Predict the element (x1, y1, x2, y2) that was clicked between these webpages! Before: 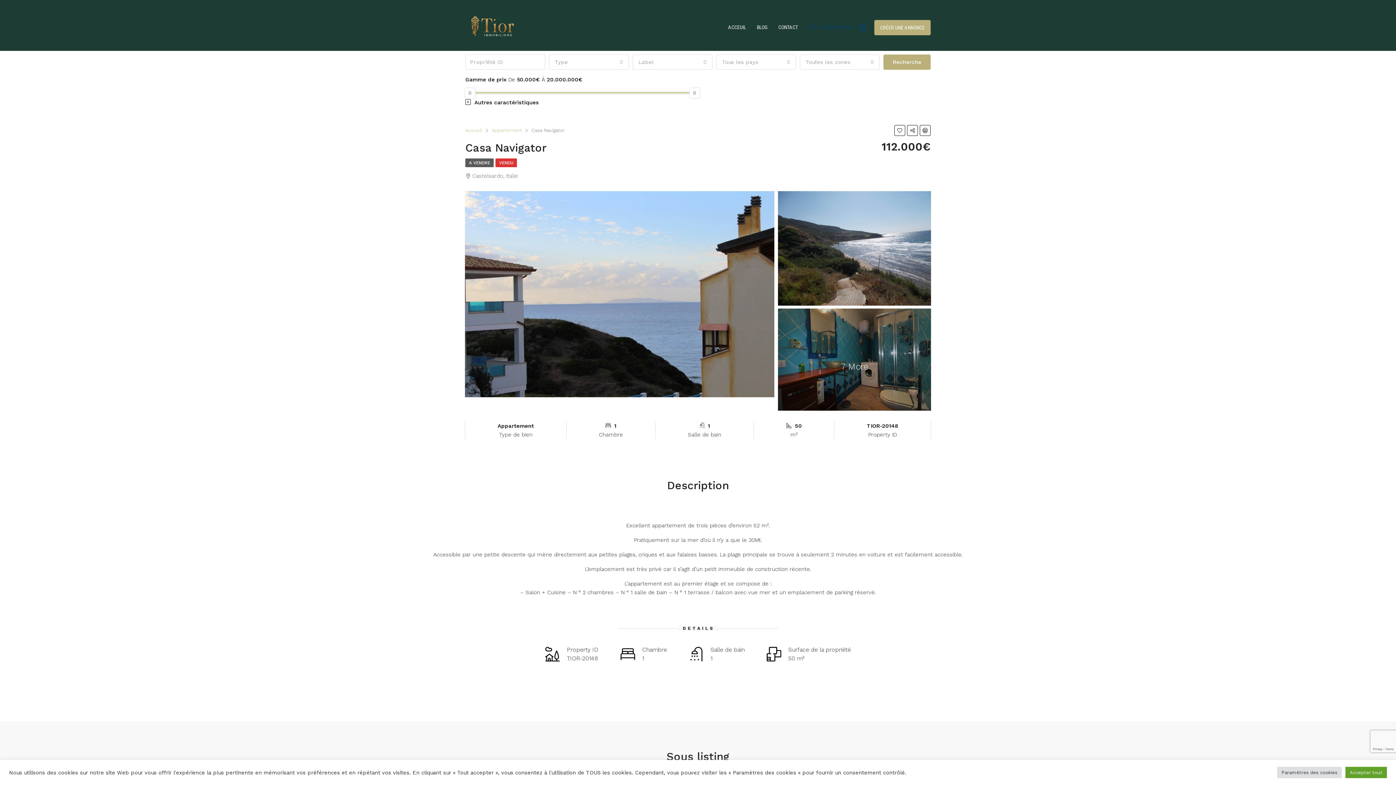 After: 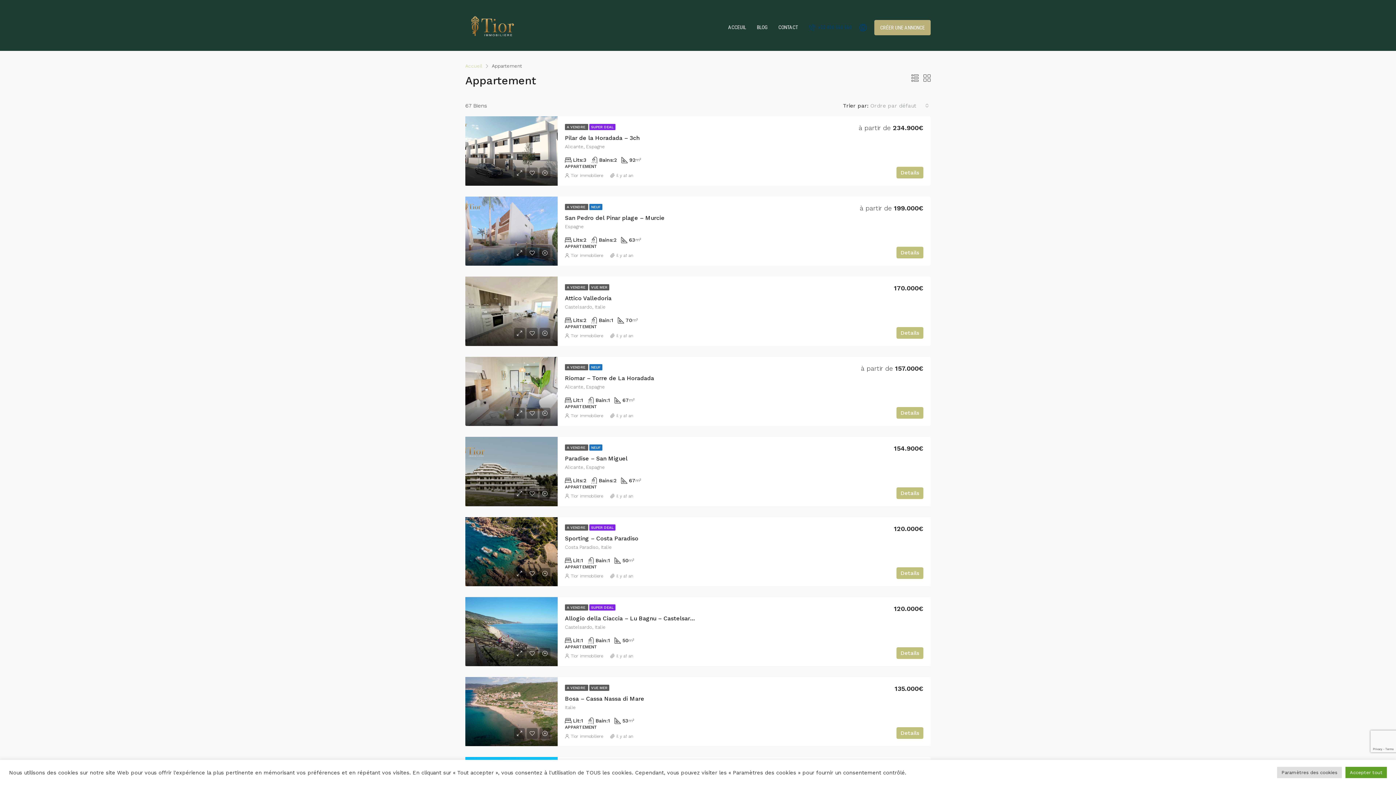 Action: bbox: (492, 126, 522, 134) label: Appartement